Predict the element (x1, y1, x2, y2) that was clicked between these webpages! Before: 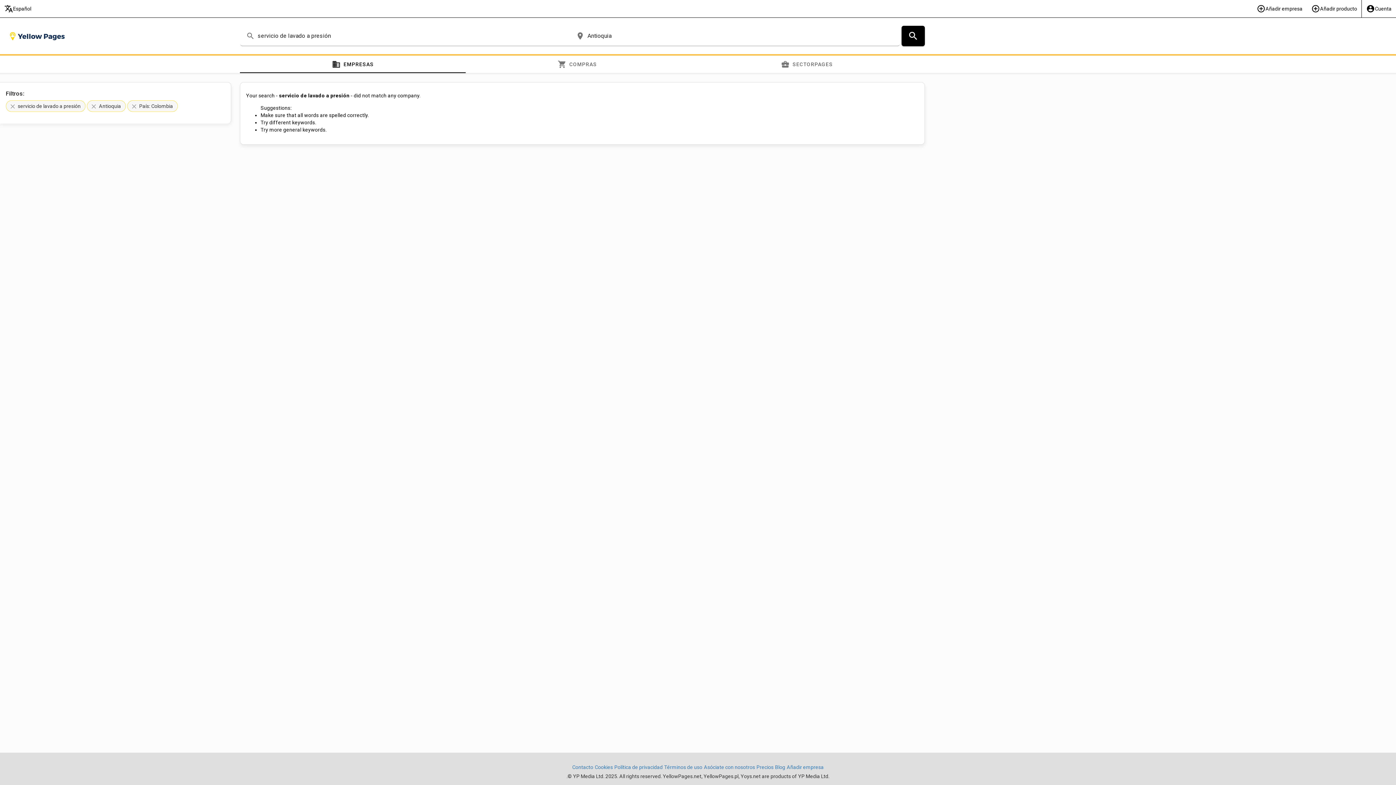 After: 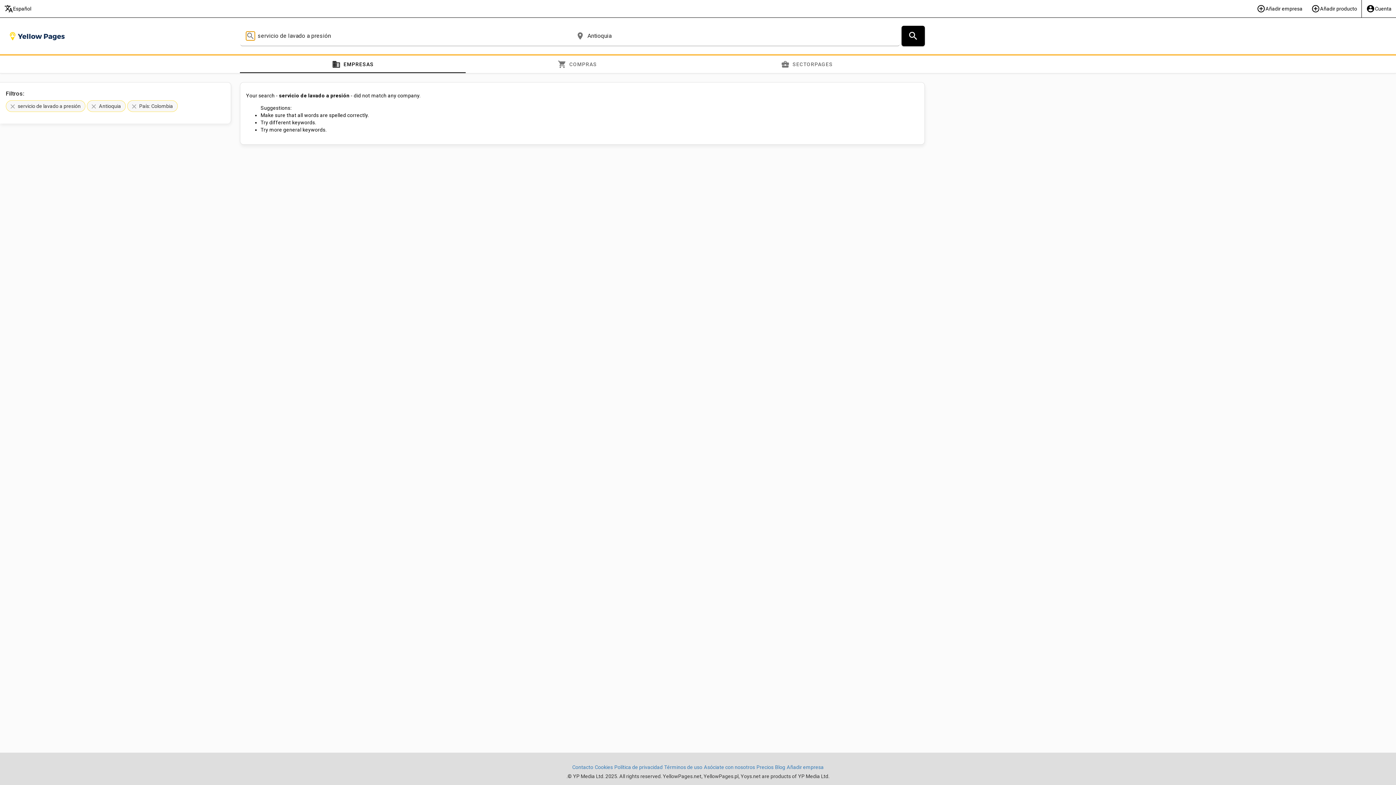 Action: bbox: (246, 31, 254, 40) label: search